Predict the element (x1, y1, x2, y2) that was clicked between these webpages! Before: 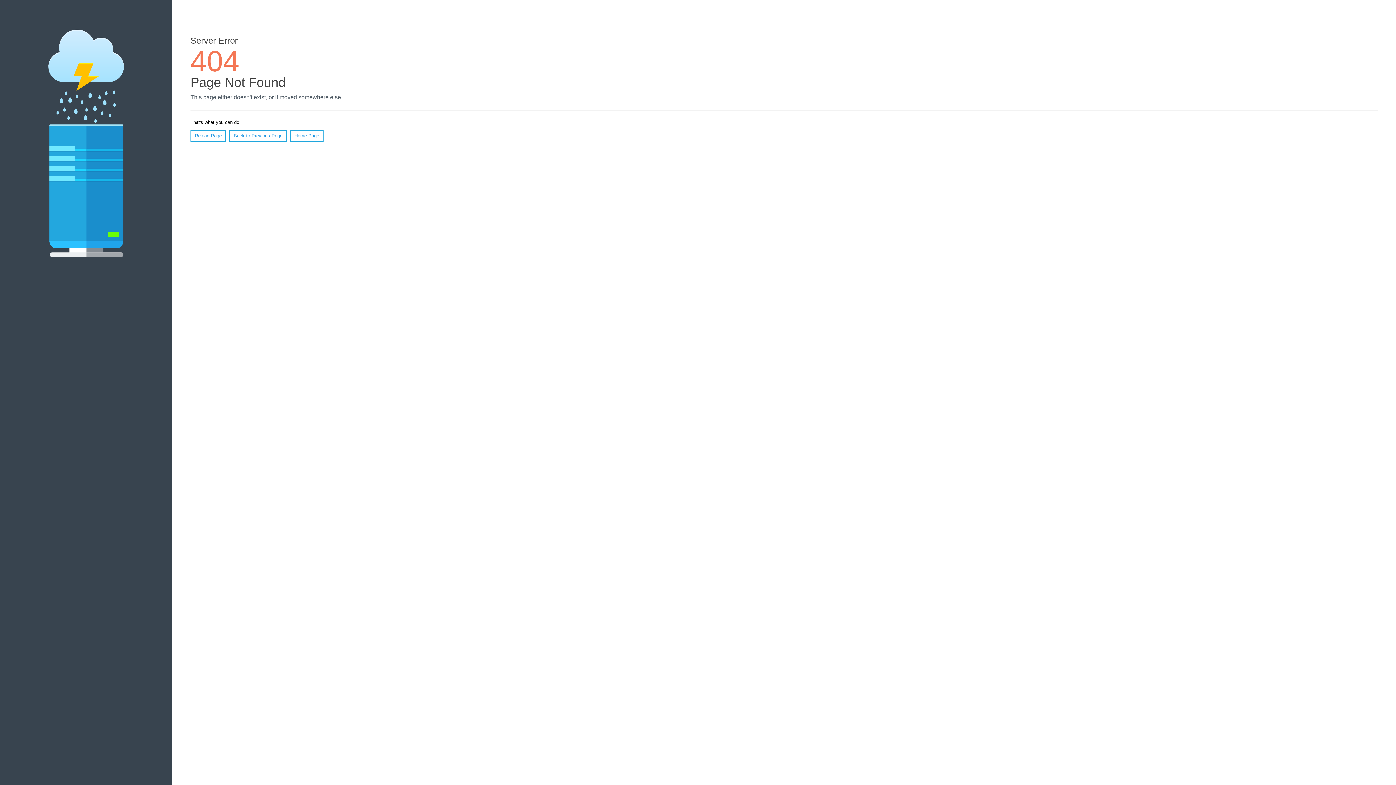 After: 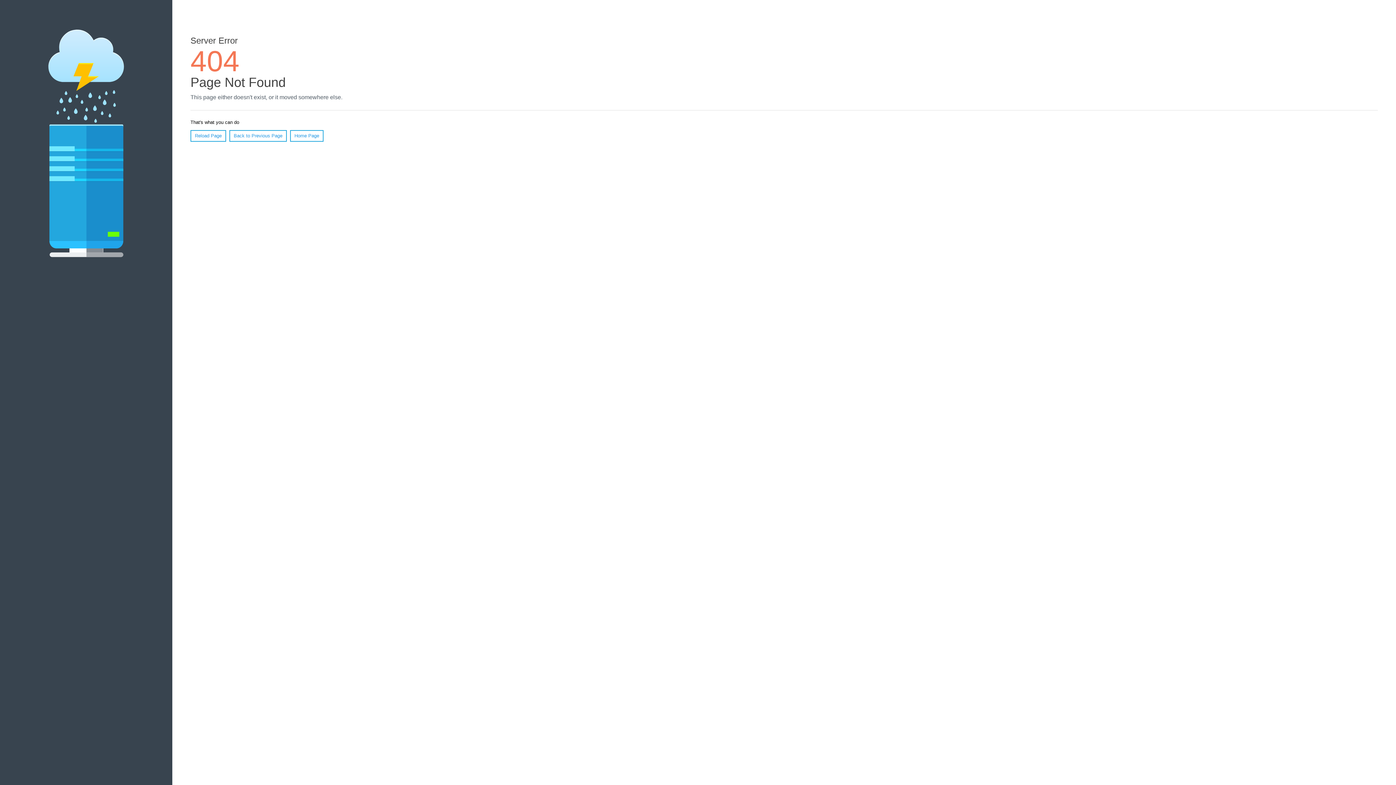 Action: bbox: (190, 130, 226, 141) label: Reload Page